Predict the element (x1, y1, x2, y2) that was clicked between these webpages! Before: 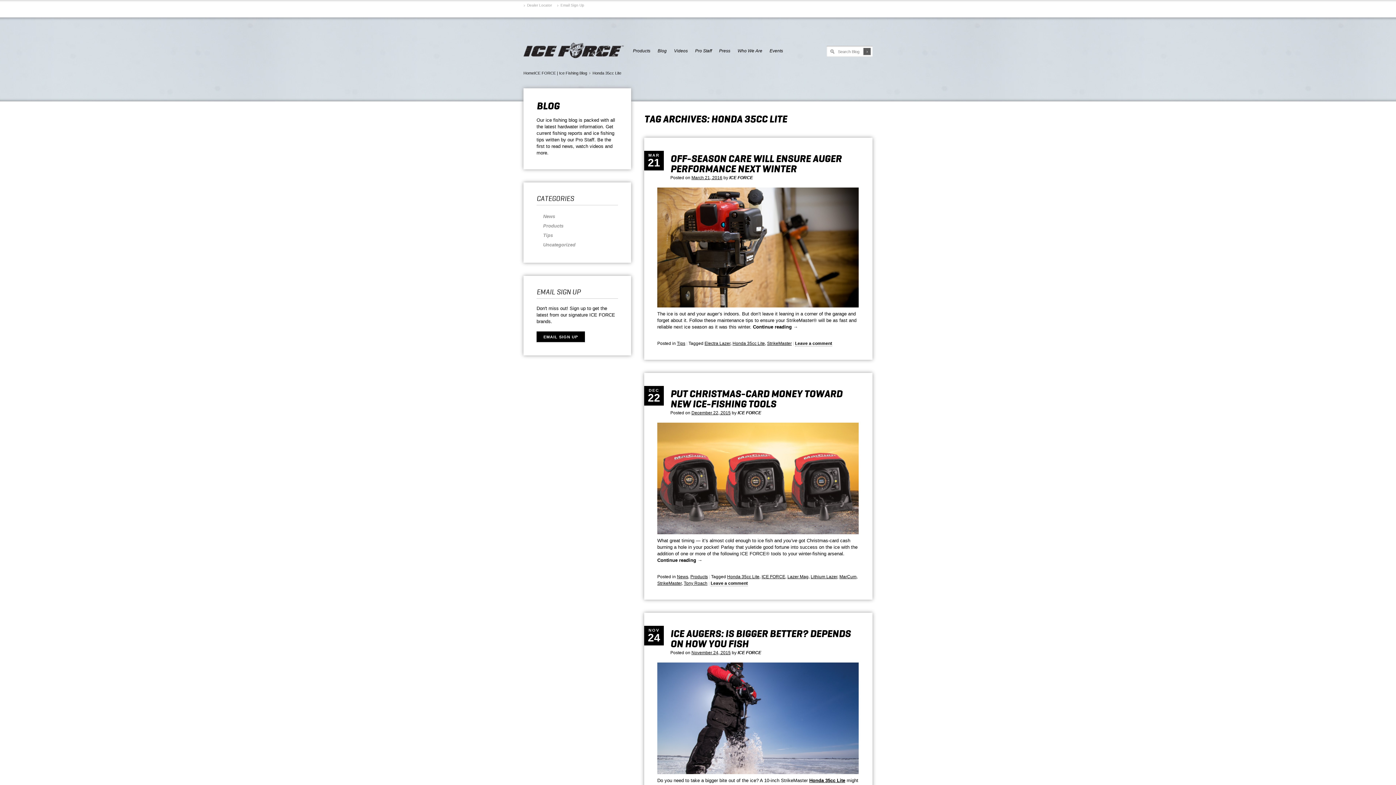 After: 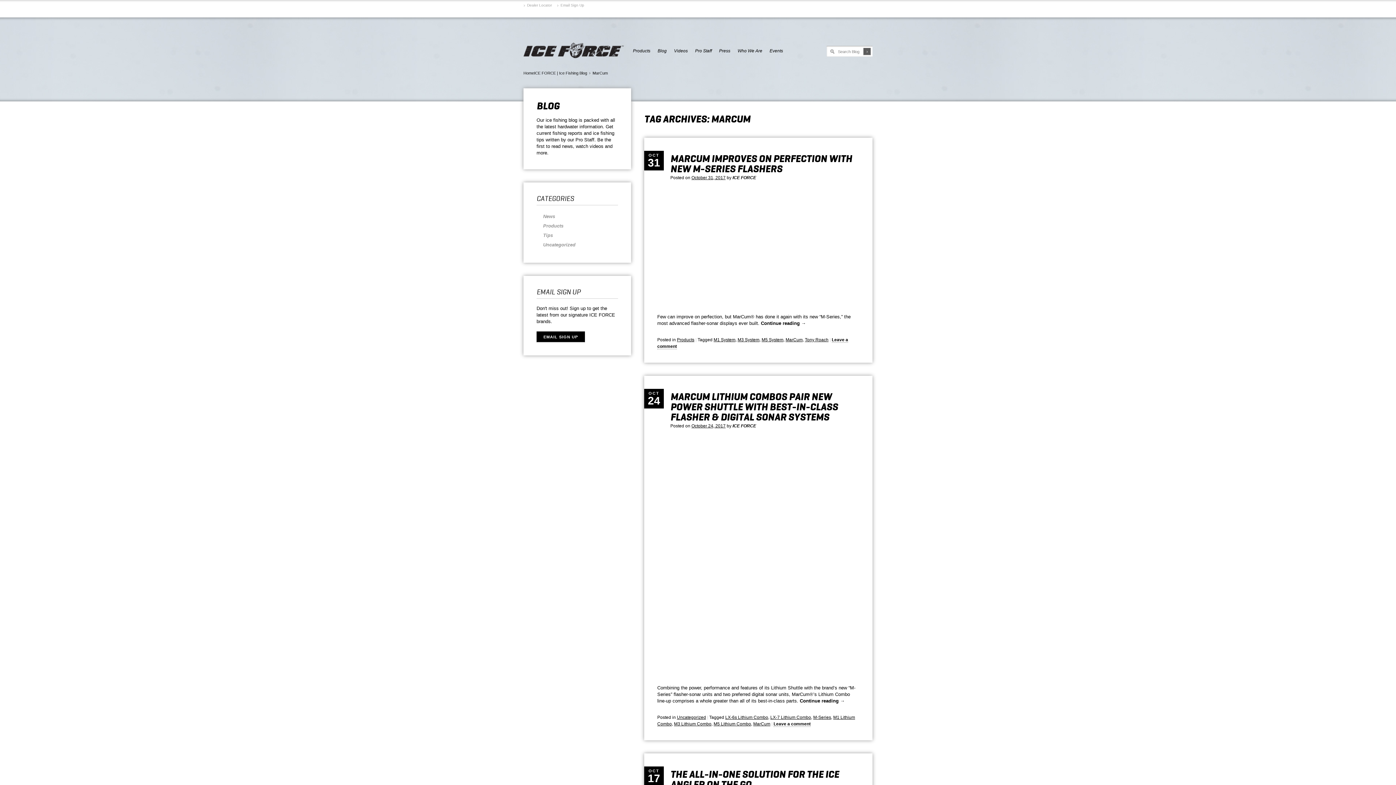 Action: bbox: (839, 574, 856, 579) label: MarCum